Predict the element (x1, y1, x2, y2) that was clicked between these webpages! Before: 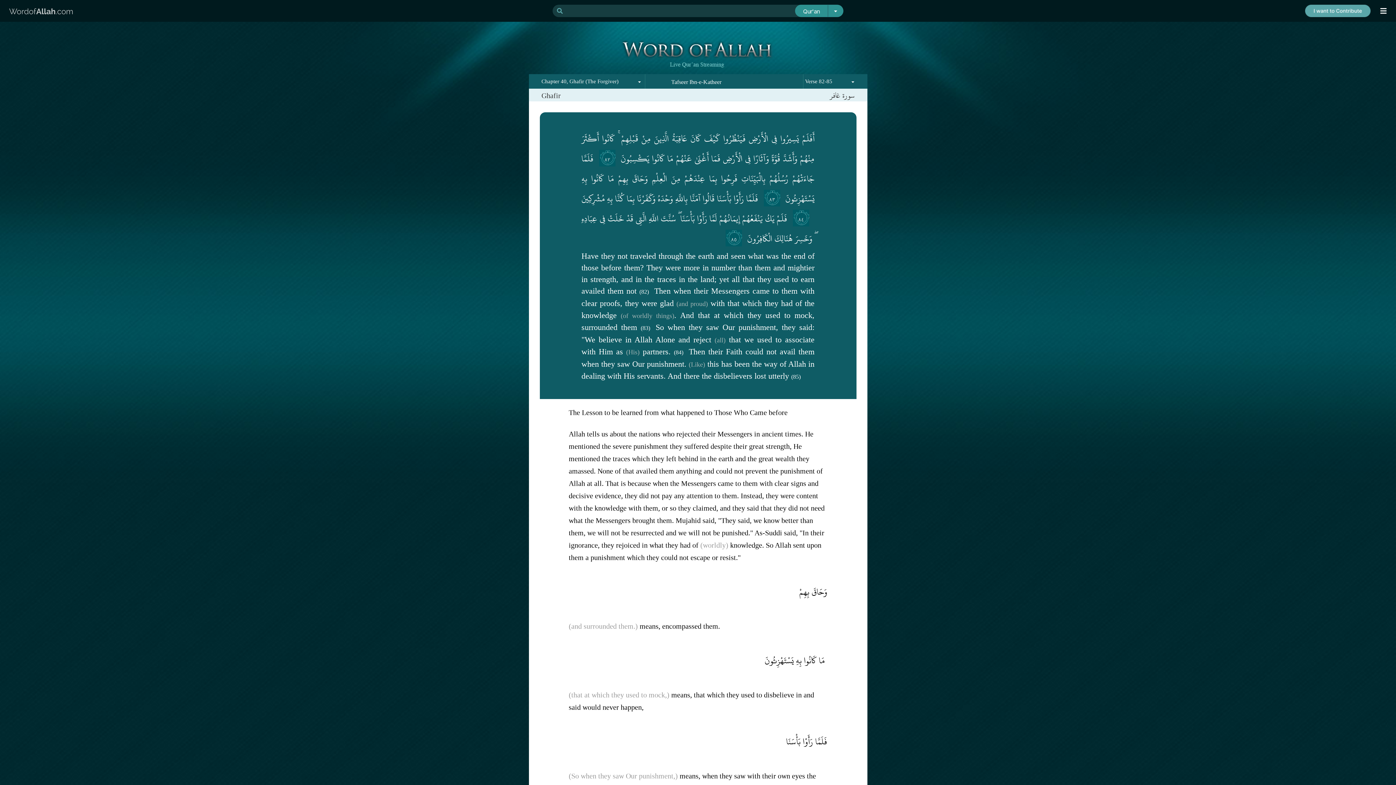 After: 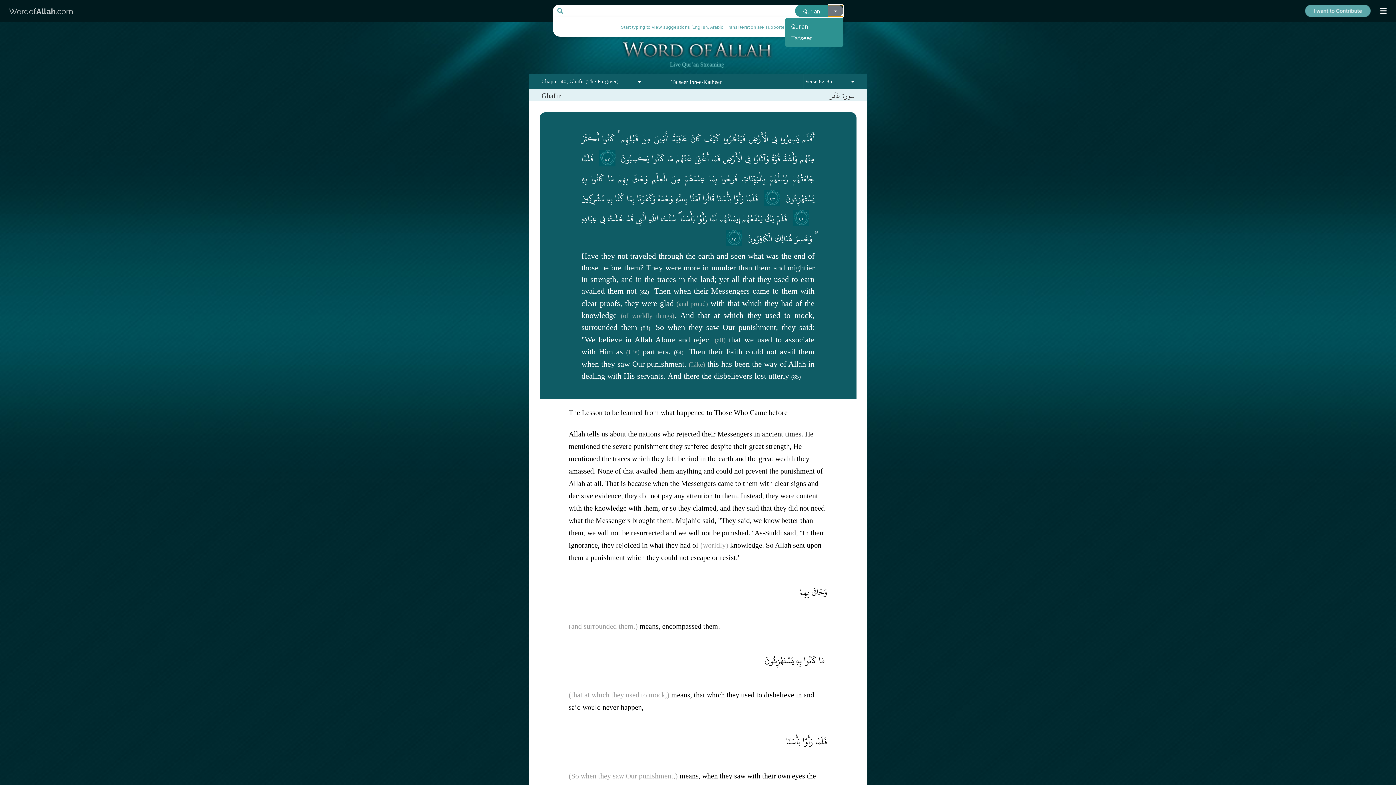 Action: bbox: (827, 4, 843, 17) label: Toggle Dropdown